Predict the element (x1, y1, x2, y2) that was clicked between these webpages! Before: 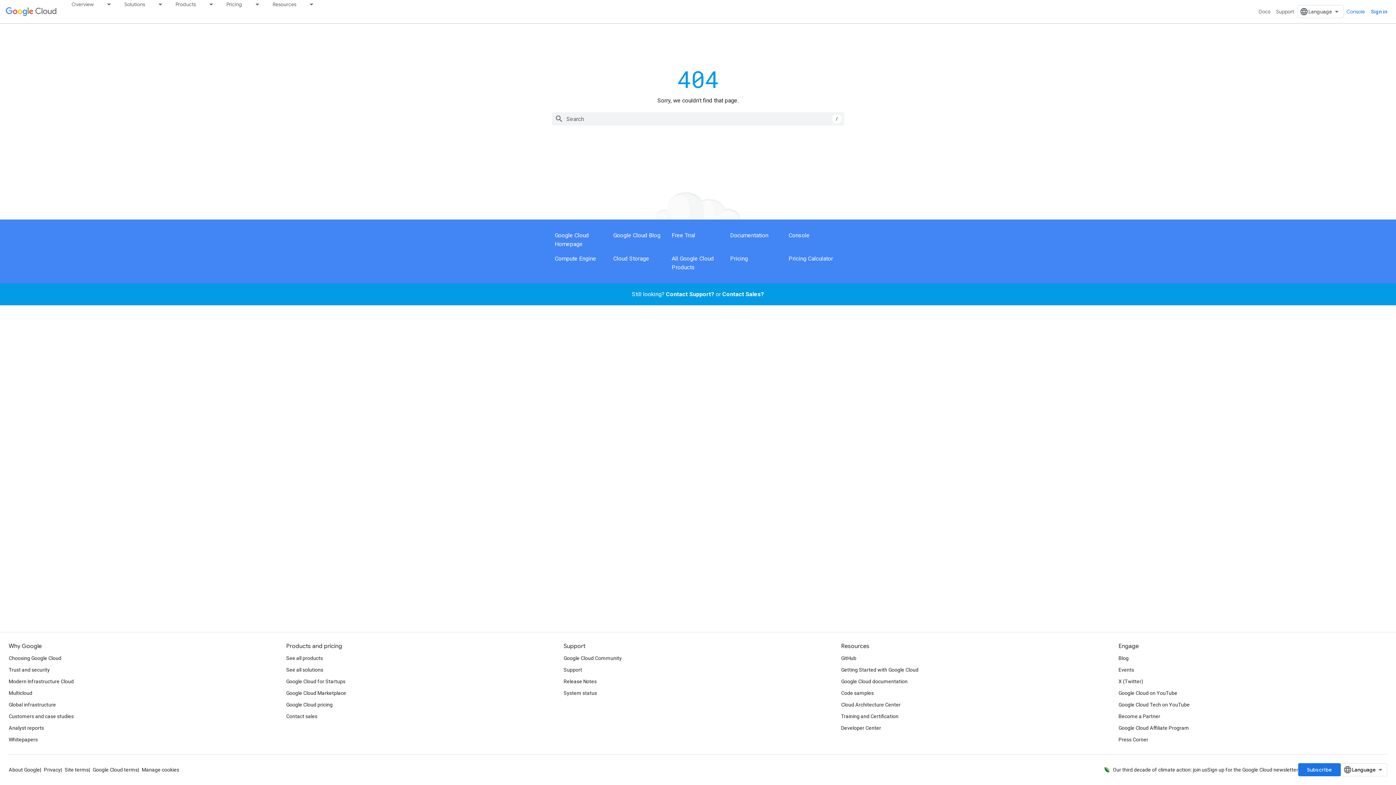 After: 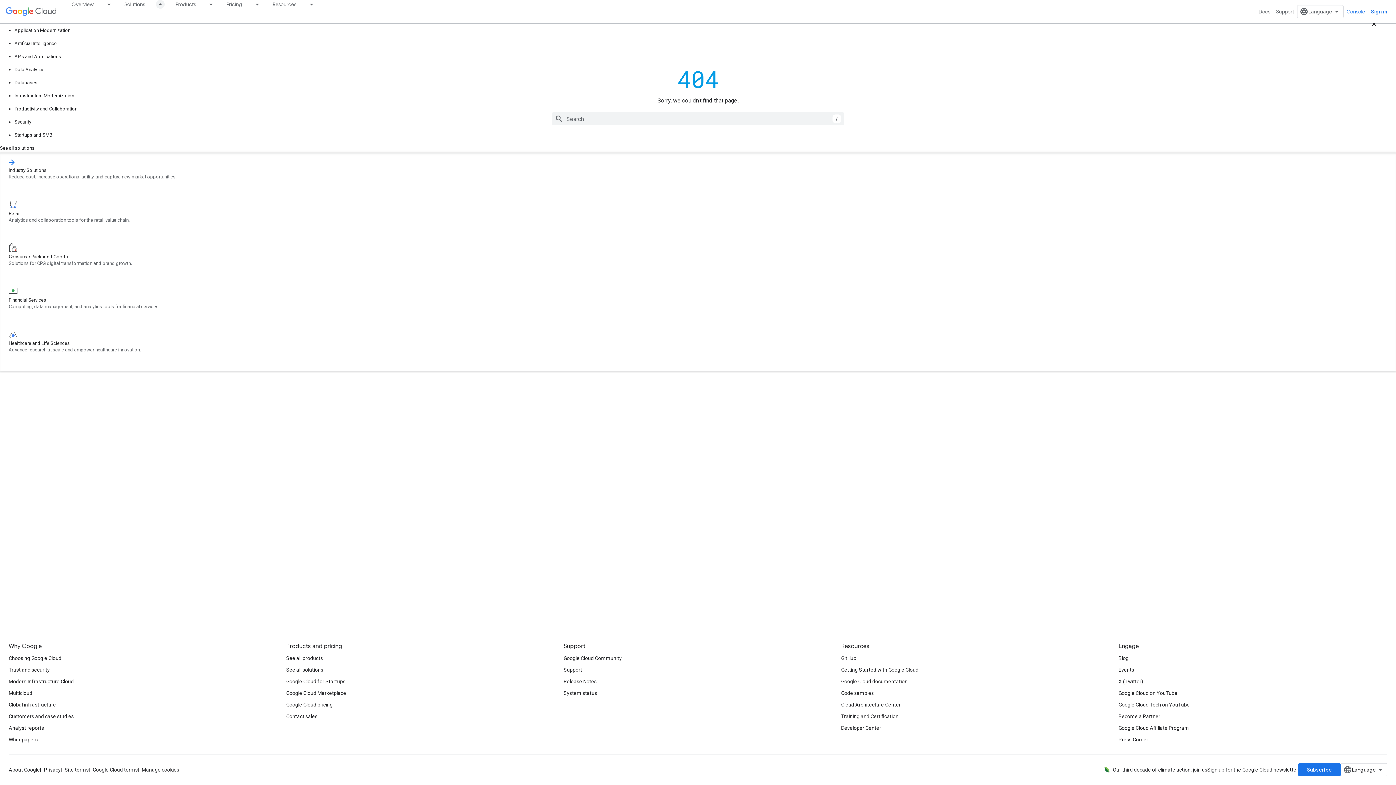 Action: label: Dropdown menu for Solutions bbox: (153, 0, 166, 8)